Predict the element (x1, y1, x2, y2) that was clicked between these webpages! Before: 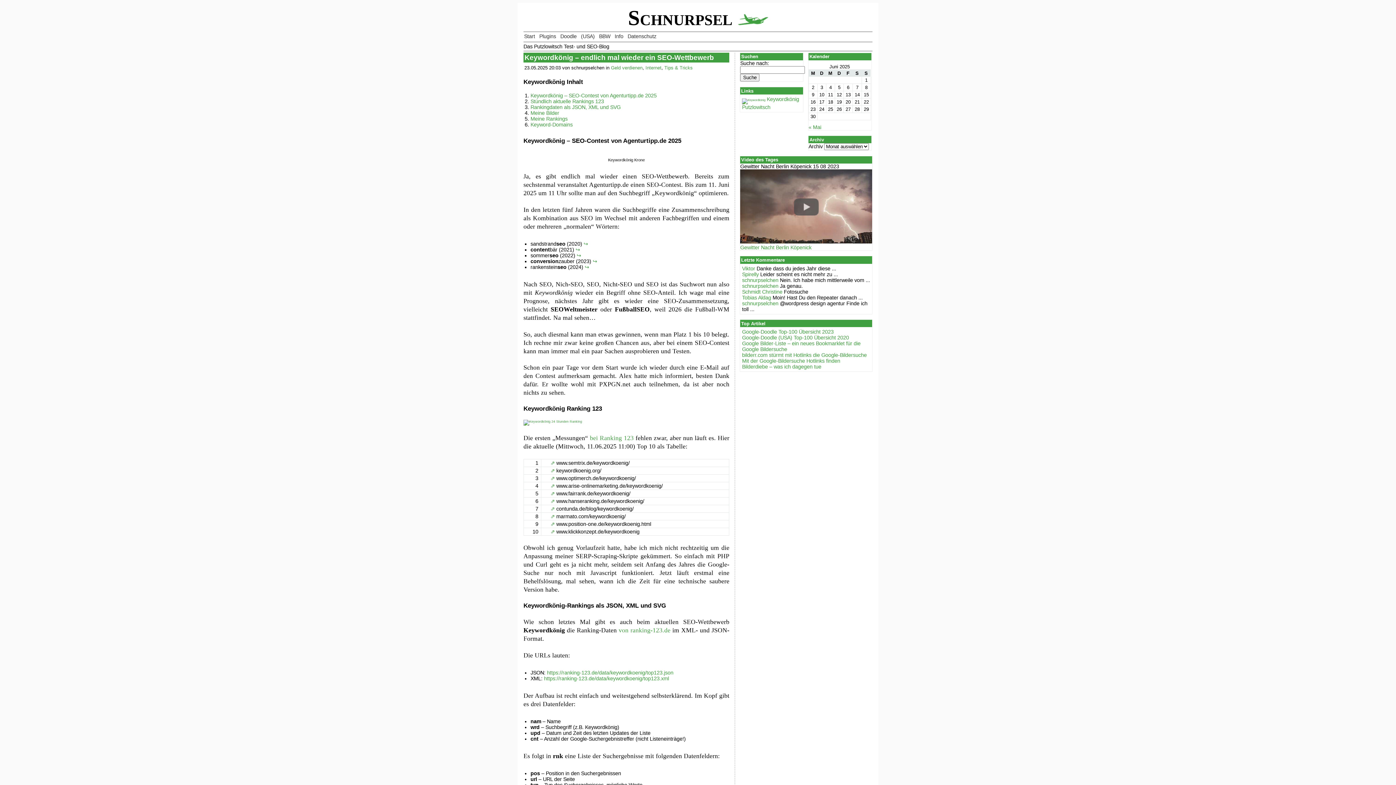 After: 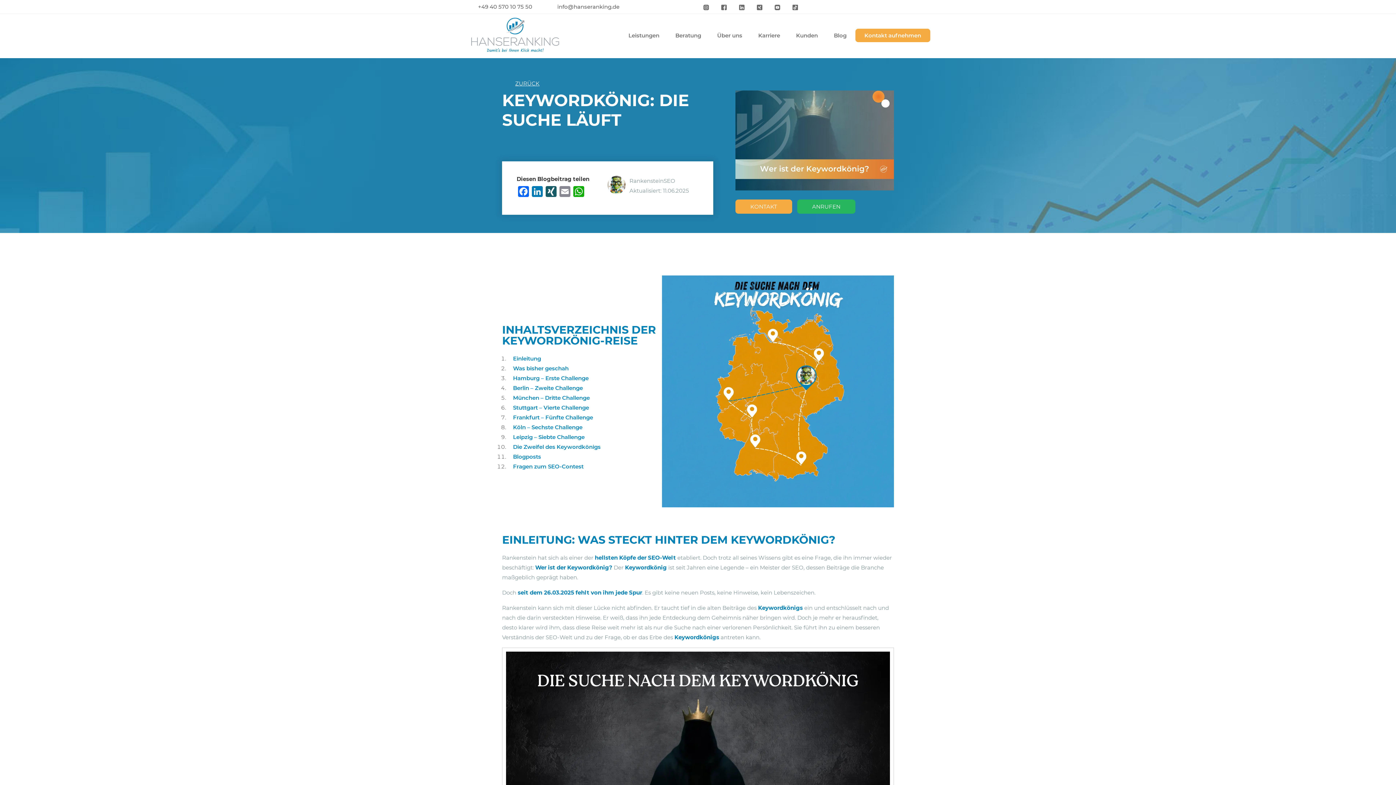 Action: bbox: (550, 498, 554, 504) label: ⇗